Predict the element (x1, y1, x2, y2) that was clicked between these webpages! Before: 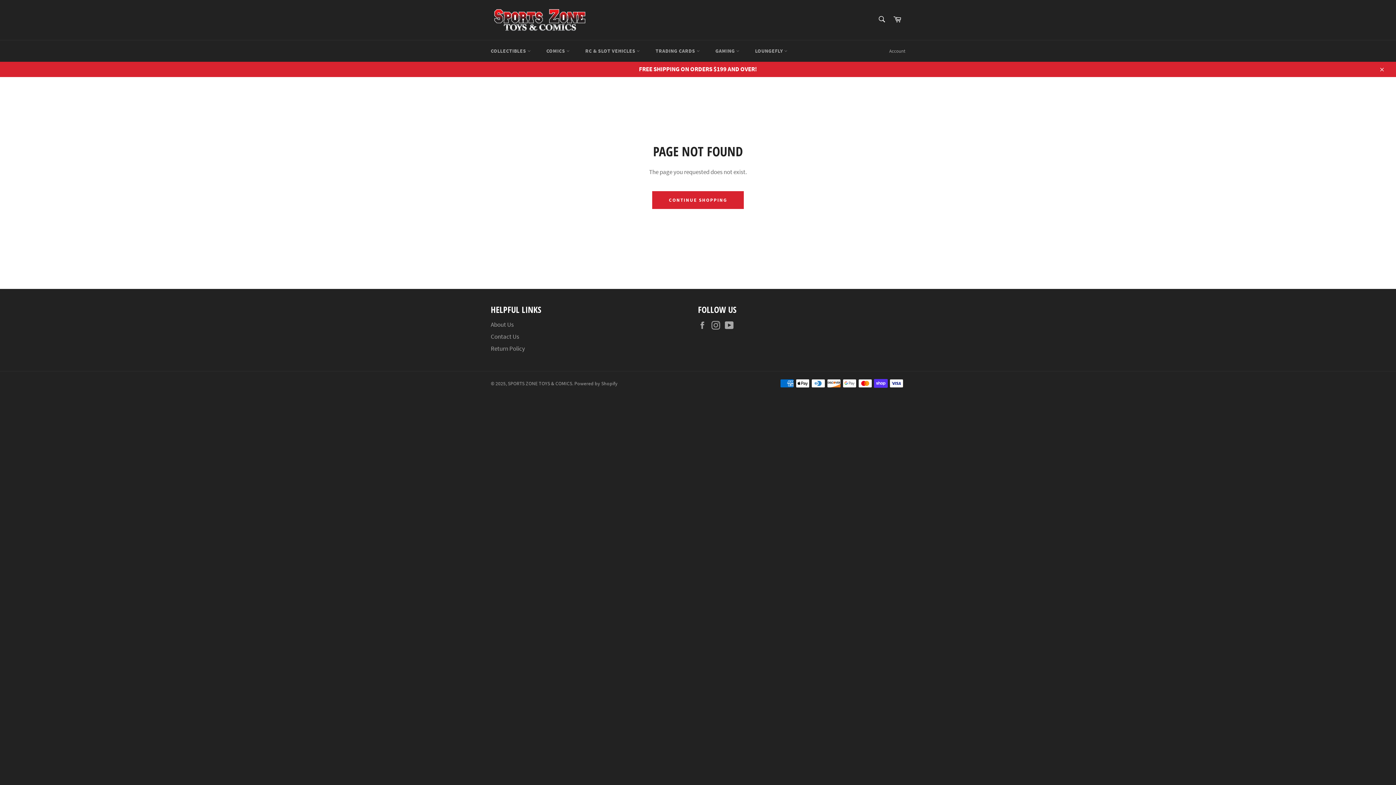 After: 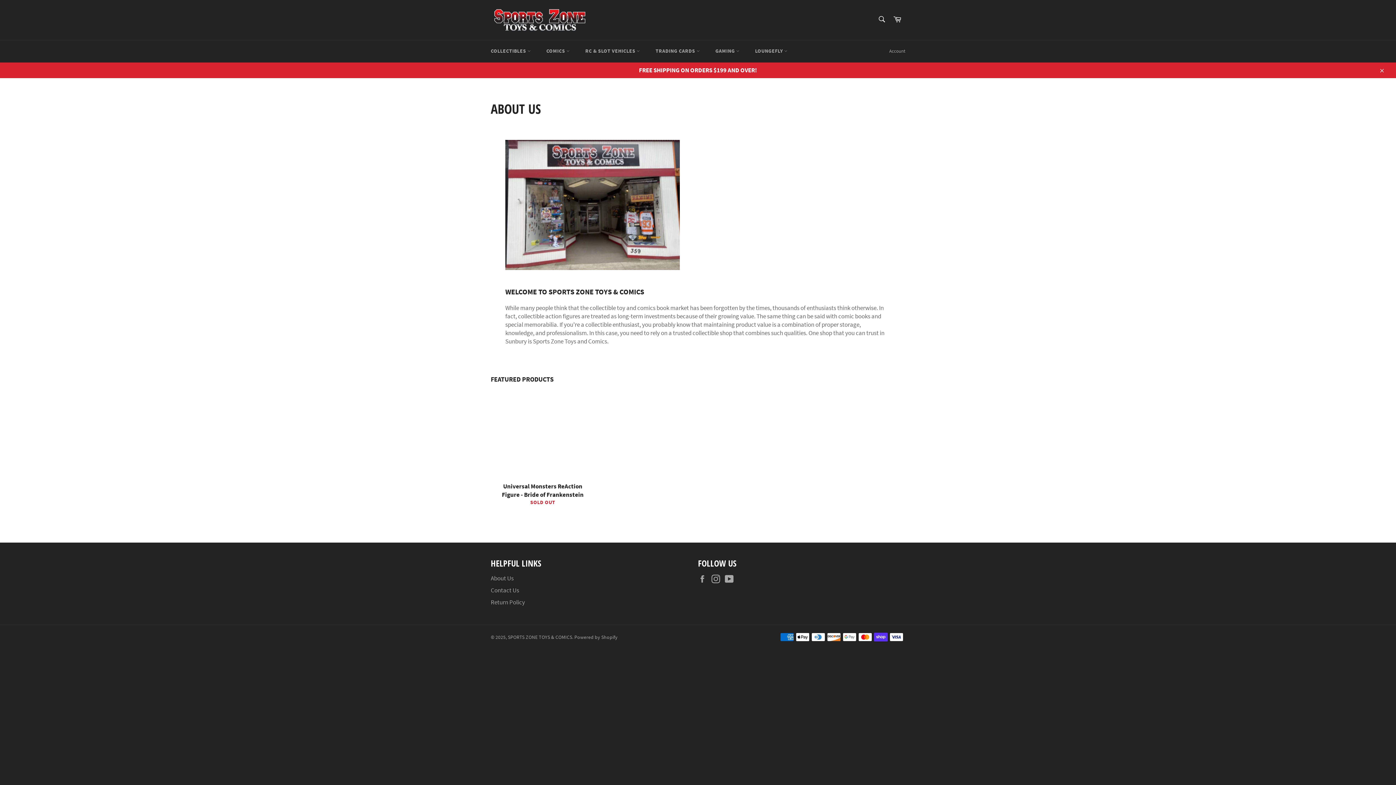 Action: label: About Us bbox: (490, 320, 513, 328)